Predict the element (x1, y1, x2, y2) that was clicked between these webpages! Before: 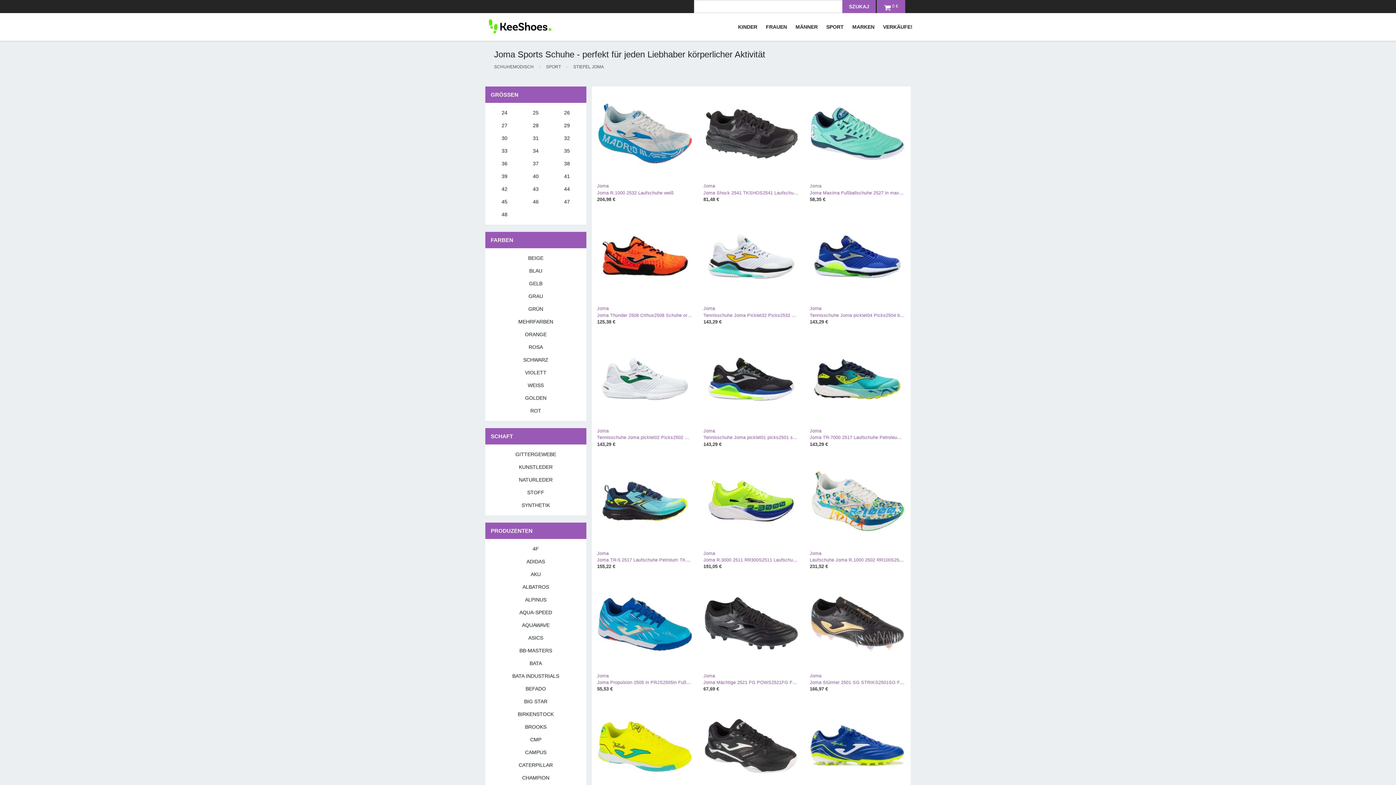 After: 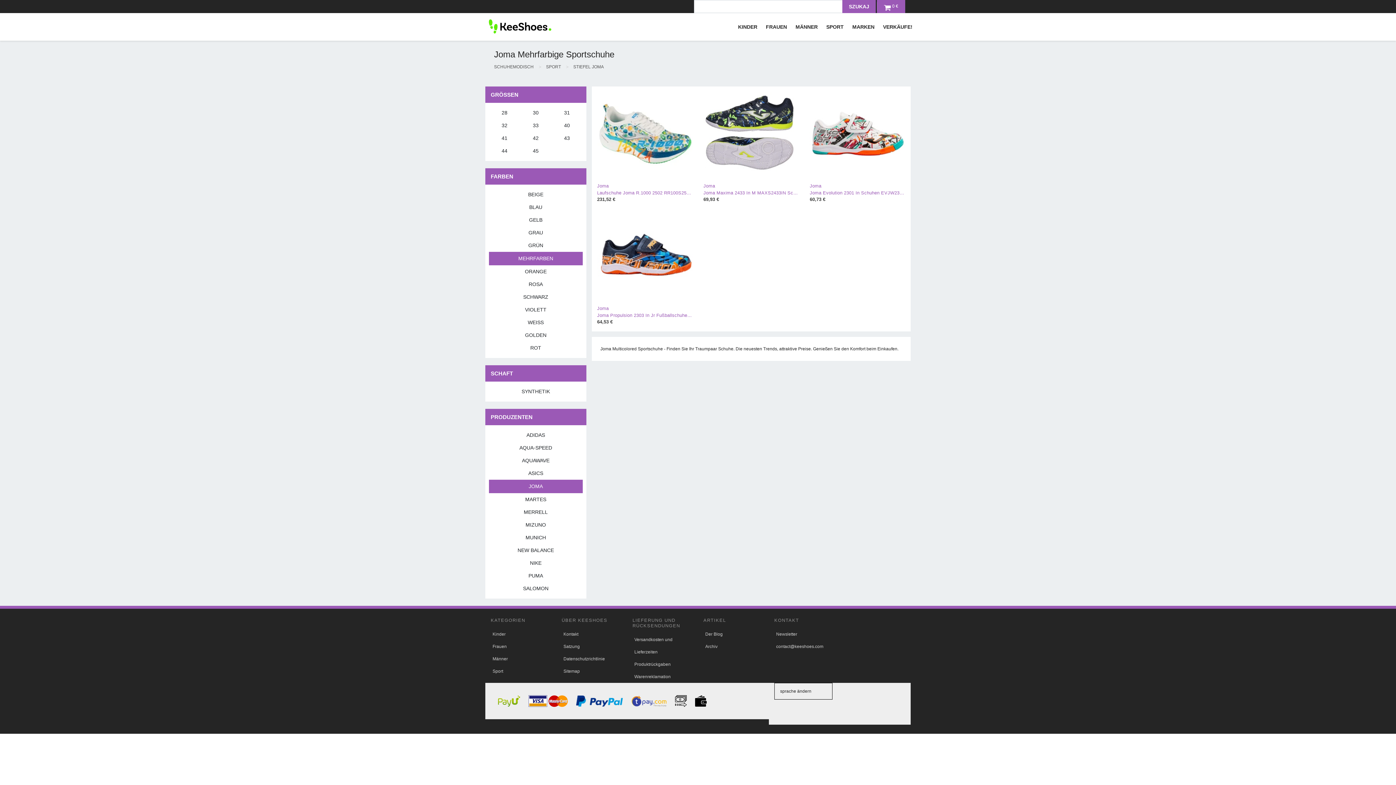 Action: label: MEHRFARBEN bbox: (489, 315, 582, 328)